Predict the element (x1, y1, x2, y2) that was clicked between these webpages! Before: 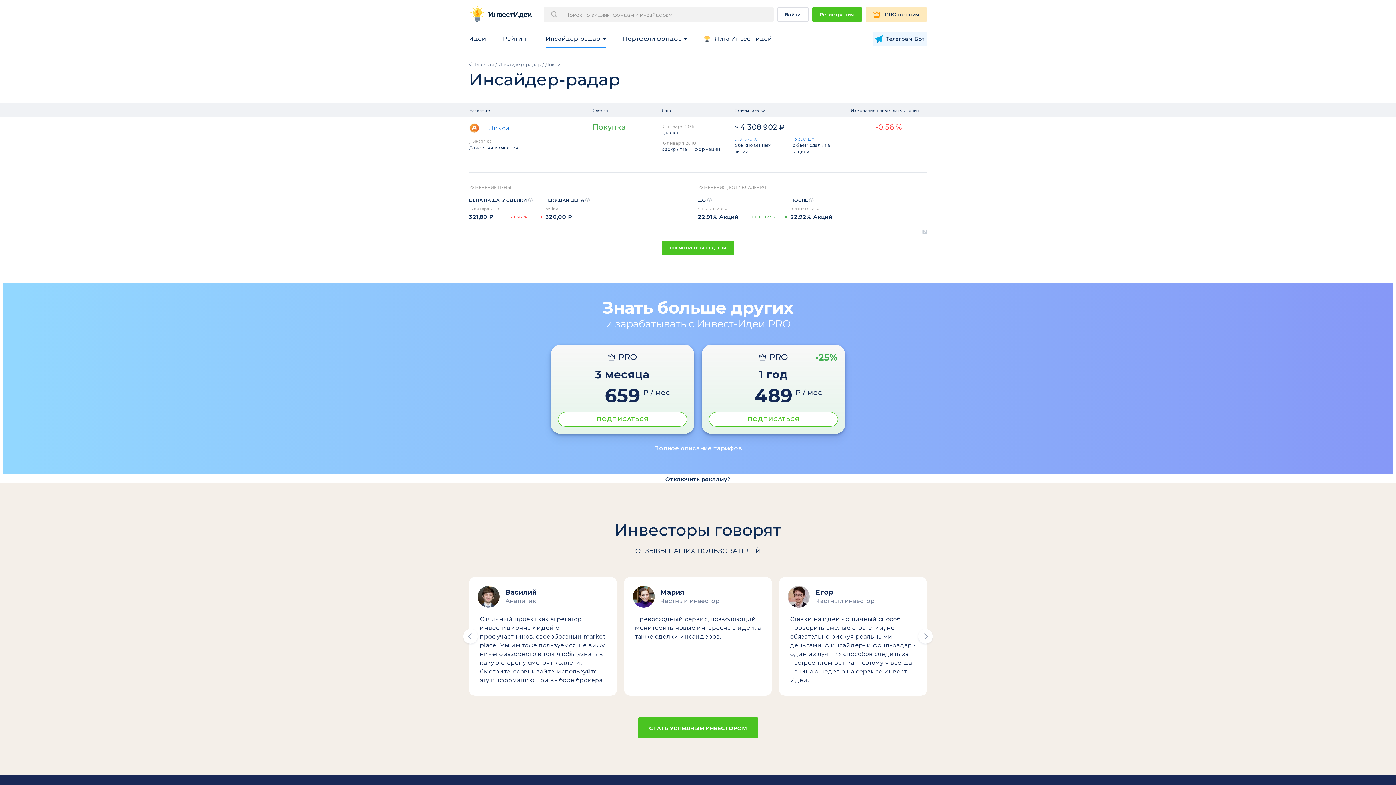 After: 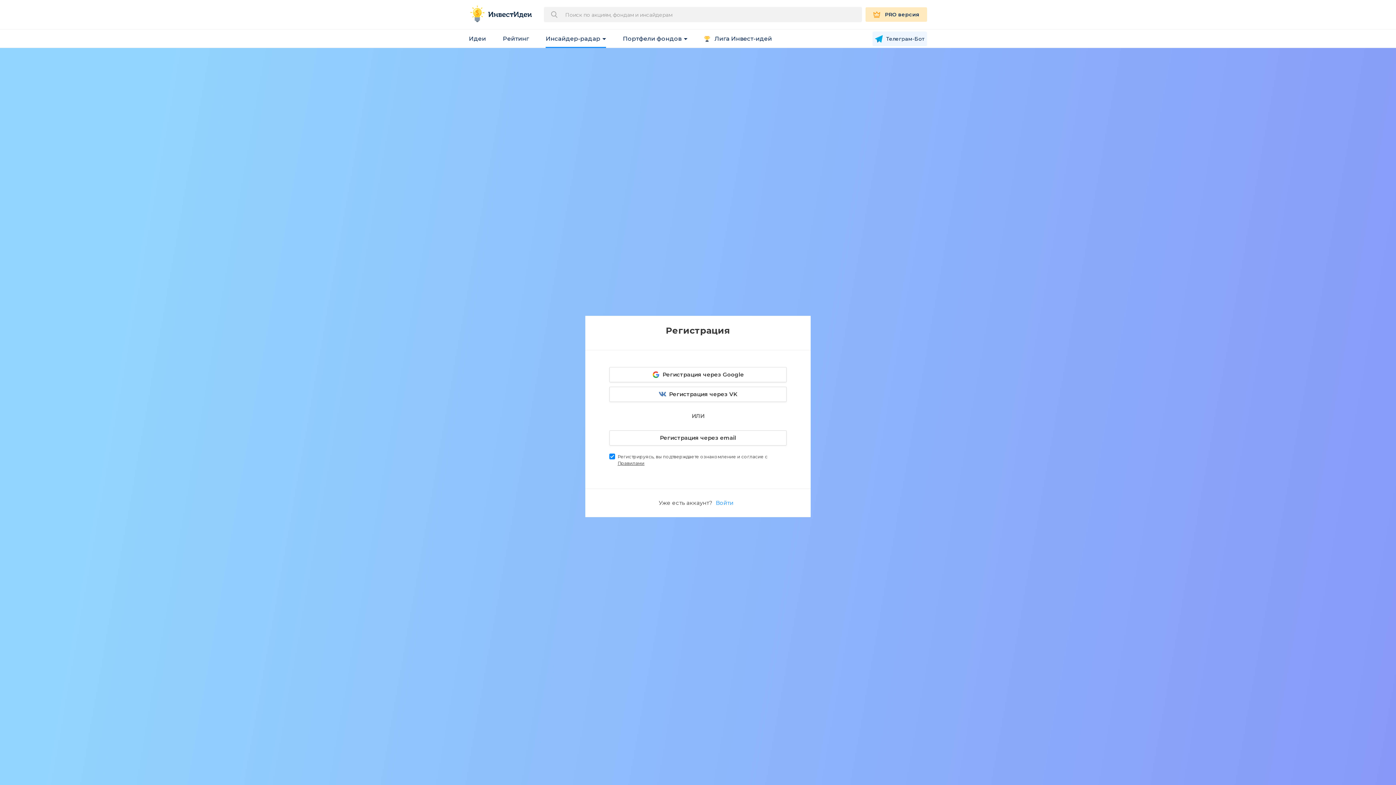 Action: label: Регистрация bbox: (812, 7, 862, 21)